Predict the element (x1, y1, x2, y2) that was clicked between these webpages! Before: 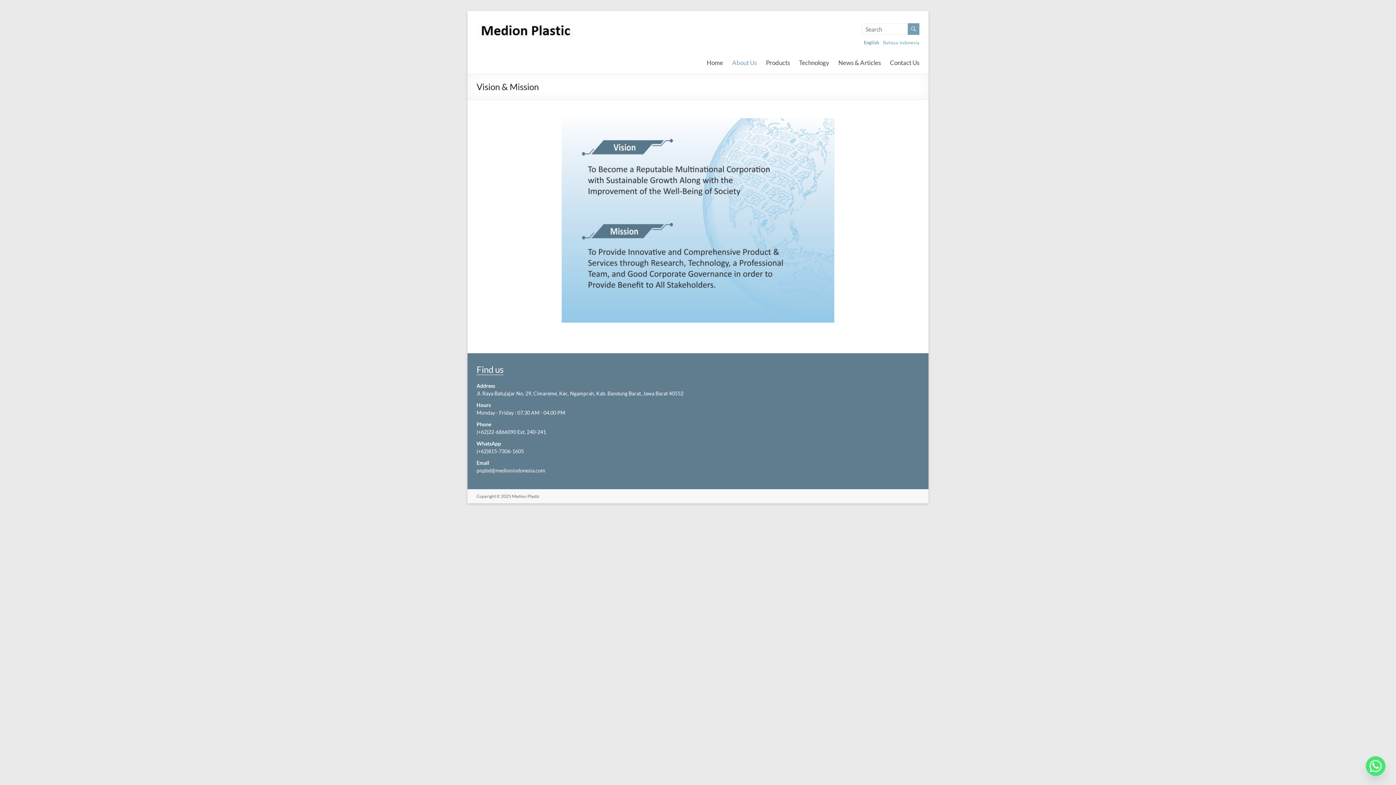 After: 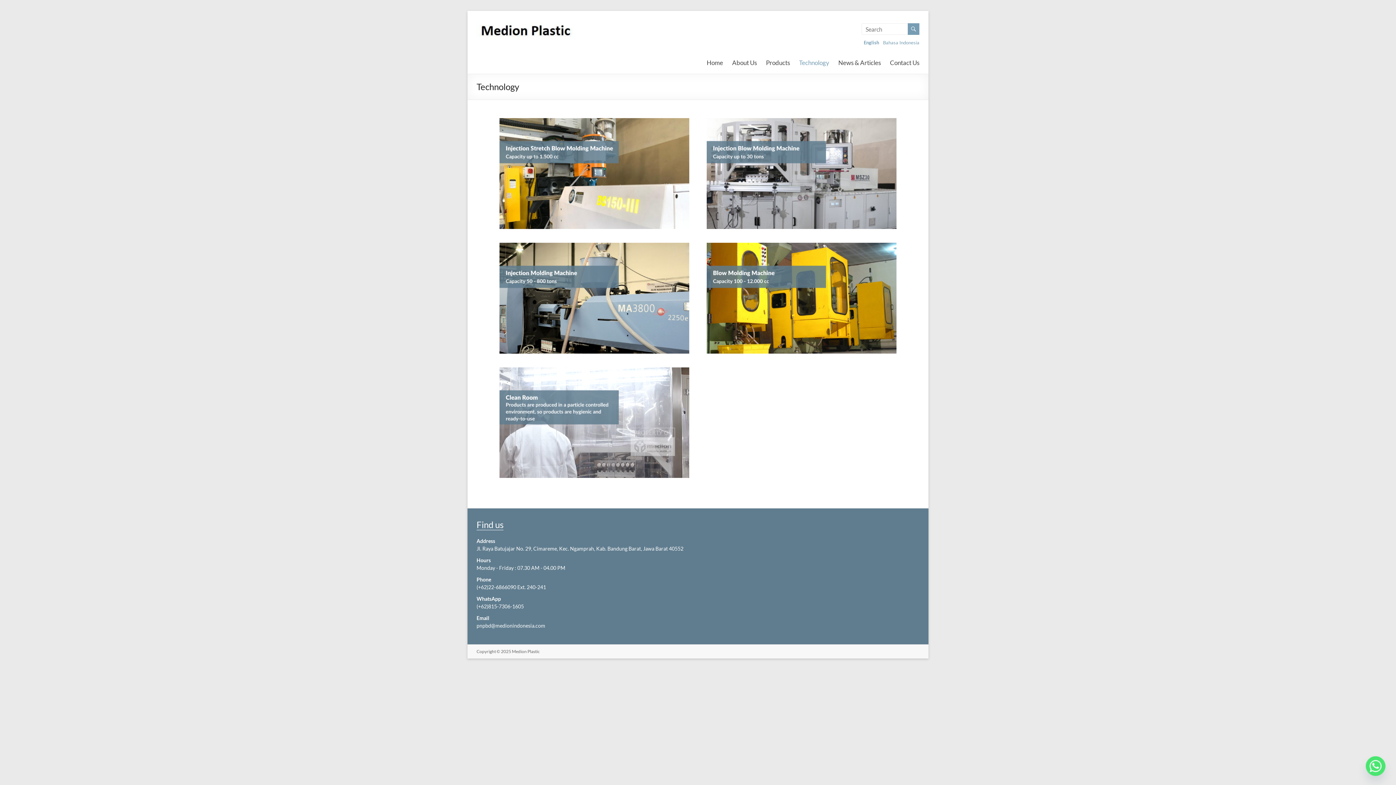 Action: bbox: (799, 57, 829, 68) label: Technology